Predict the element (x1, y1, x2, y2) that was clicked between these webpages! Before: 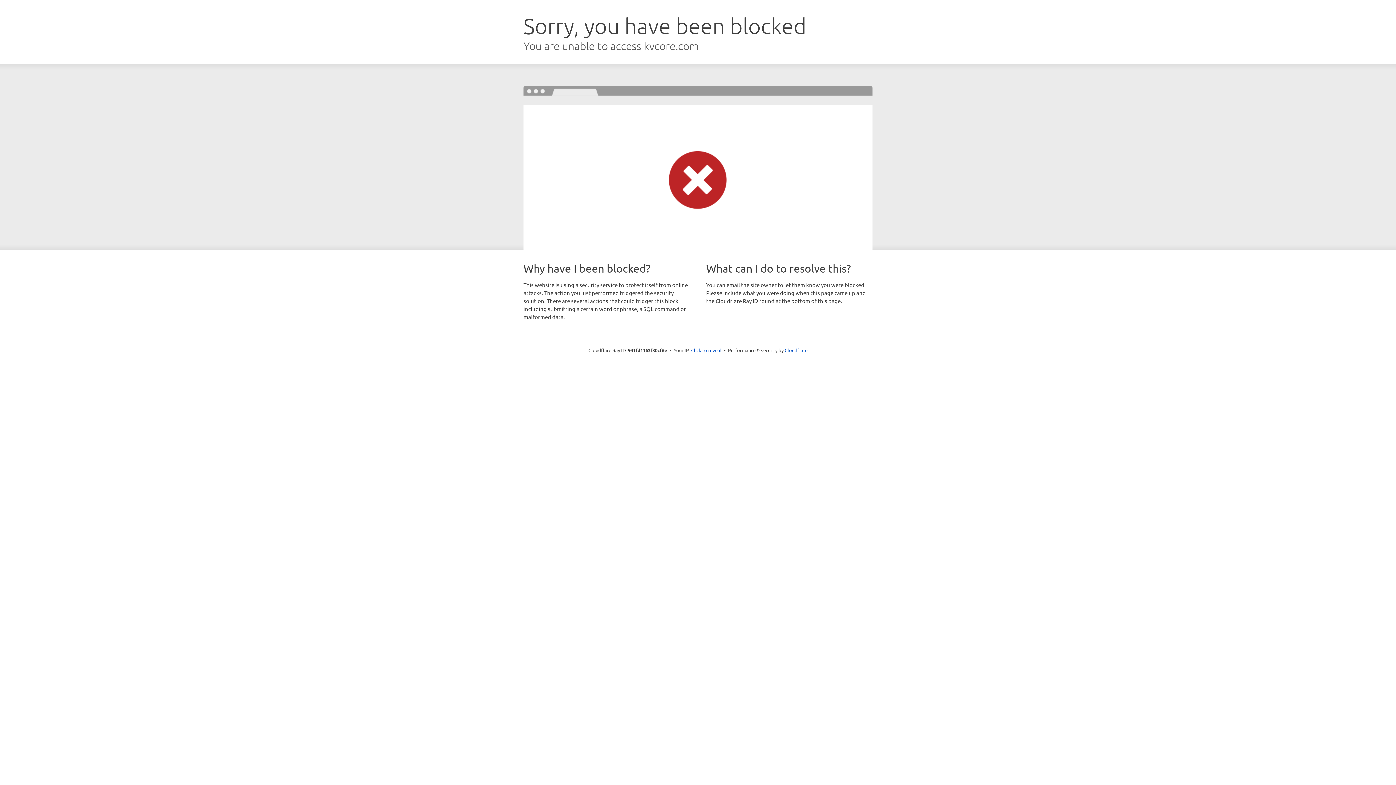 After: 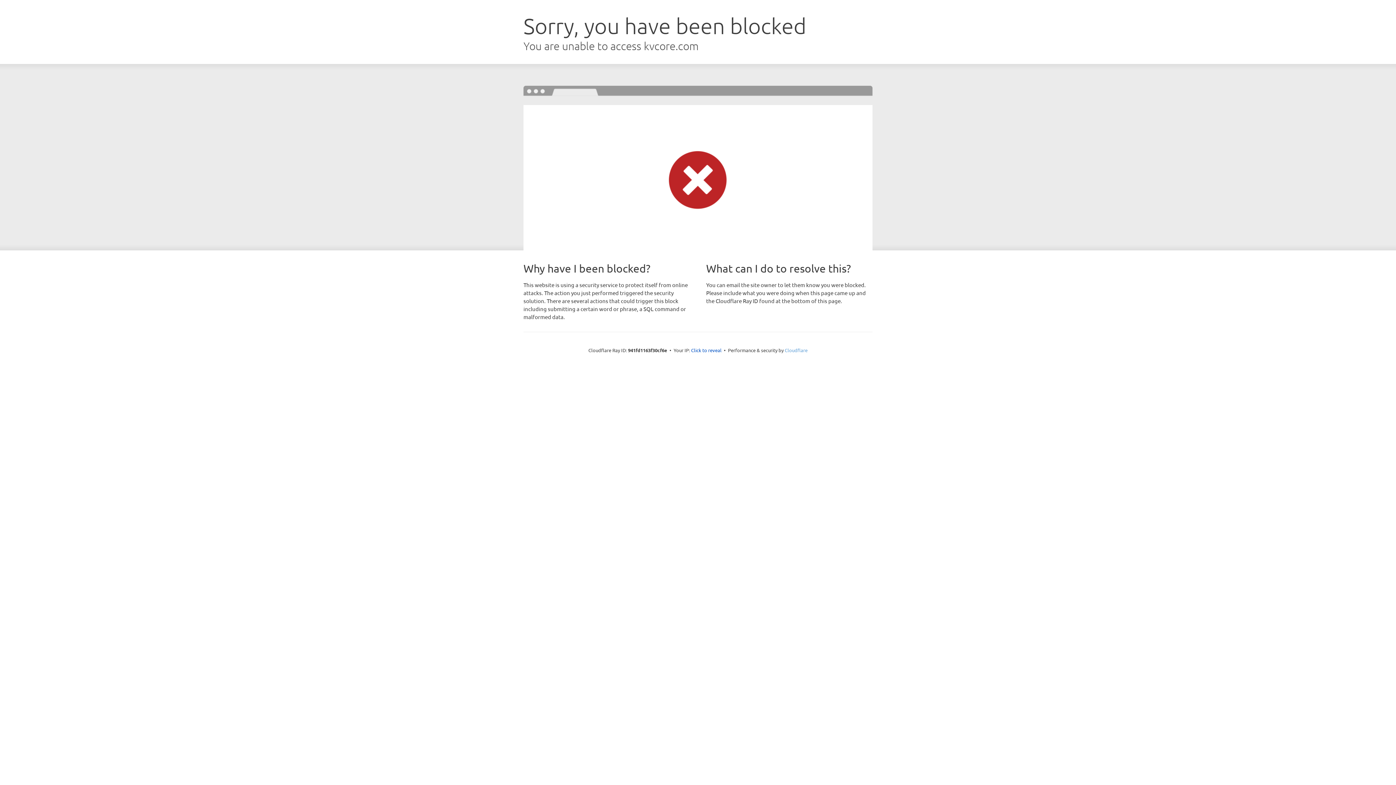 Action: bbox: (784, 347, 807, 353) label: Cloudflare